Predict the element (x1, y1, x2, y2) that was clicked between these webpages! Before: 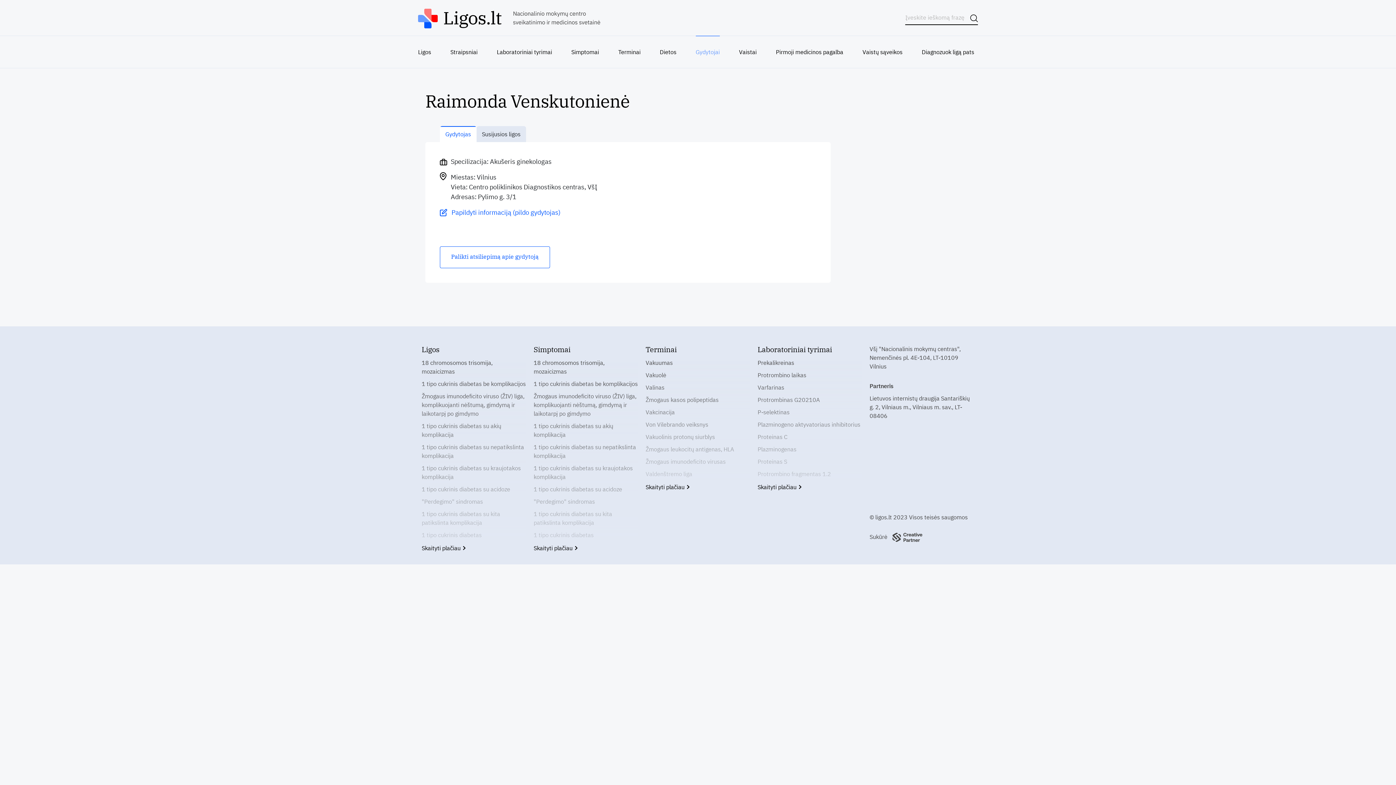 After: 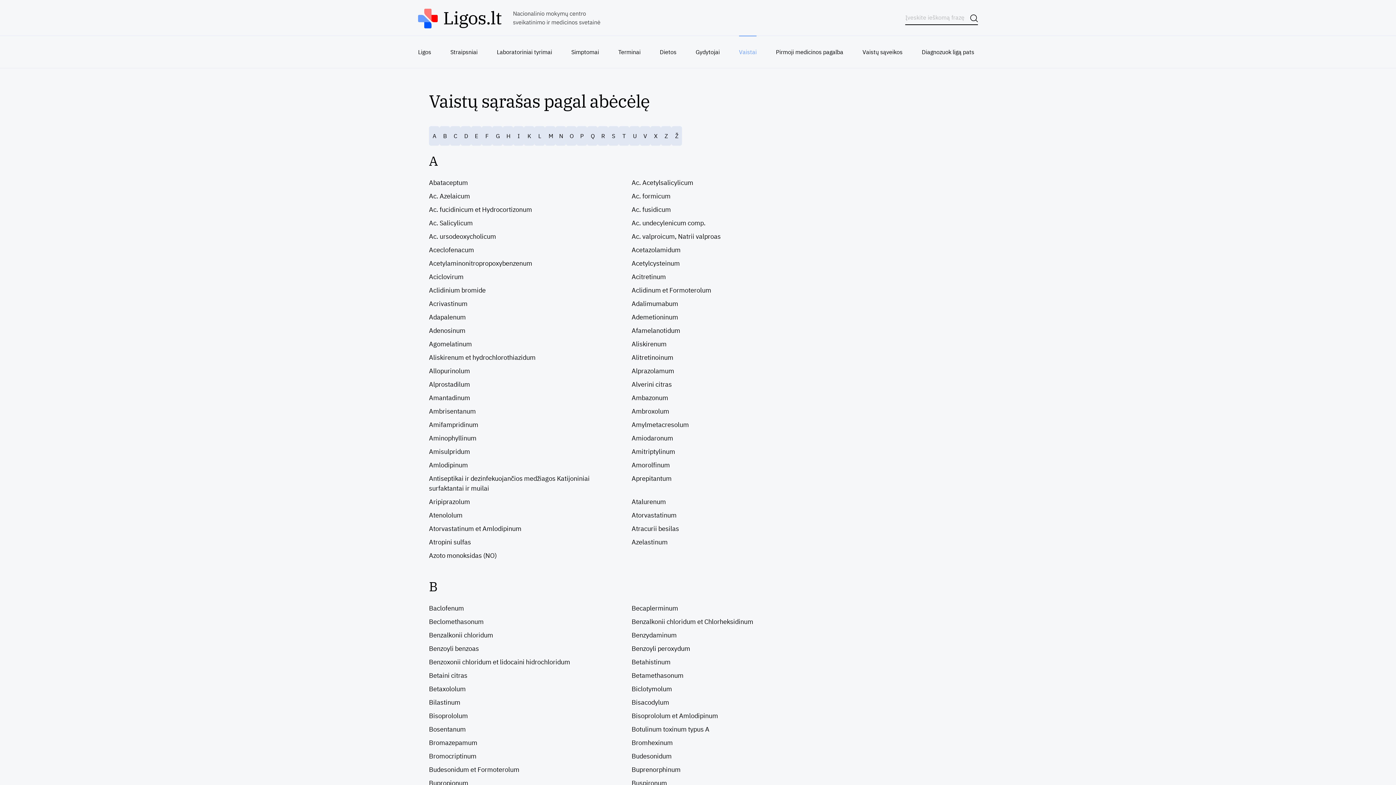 Action: label: Vaistai bbox: (739, 35, 756, 68)